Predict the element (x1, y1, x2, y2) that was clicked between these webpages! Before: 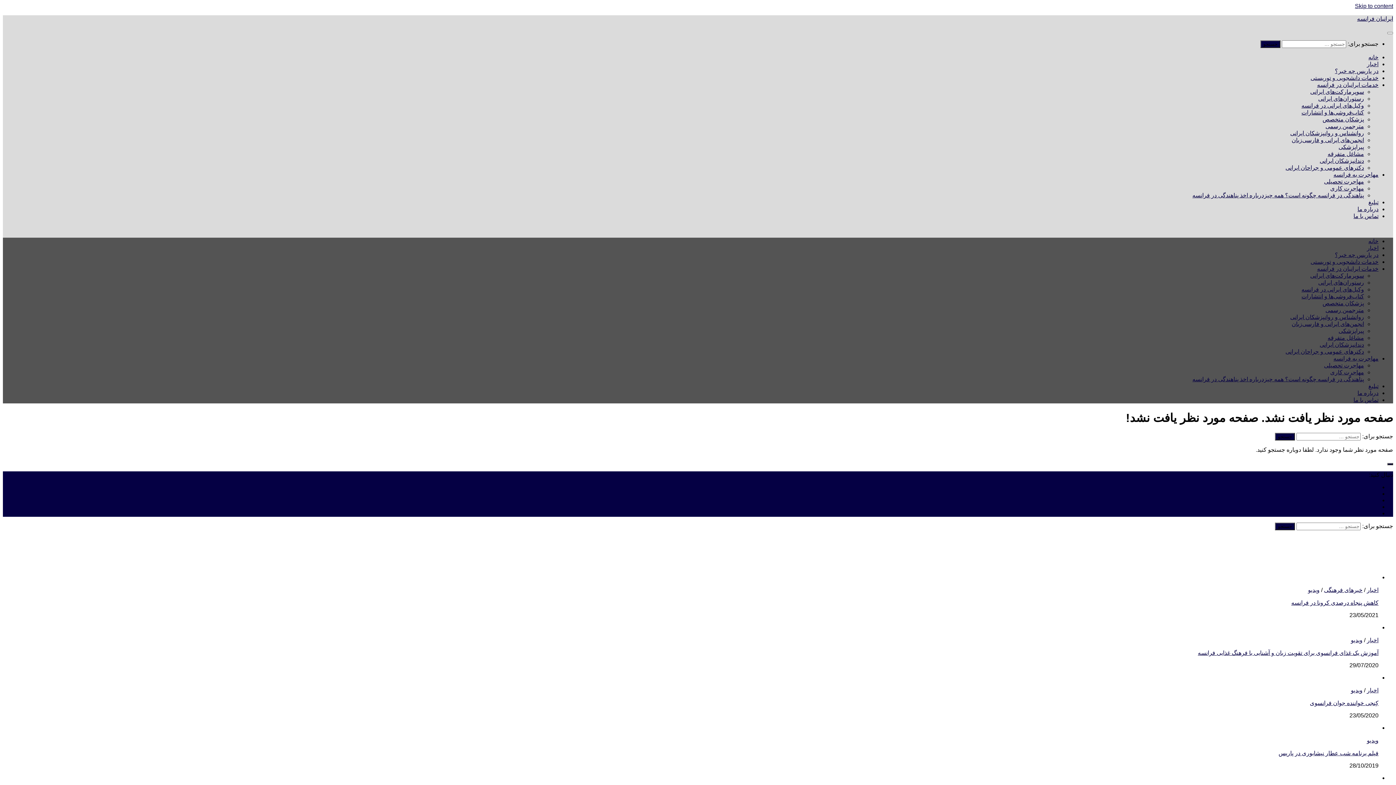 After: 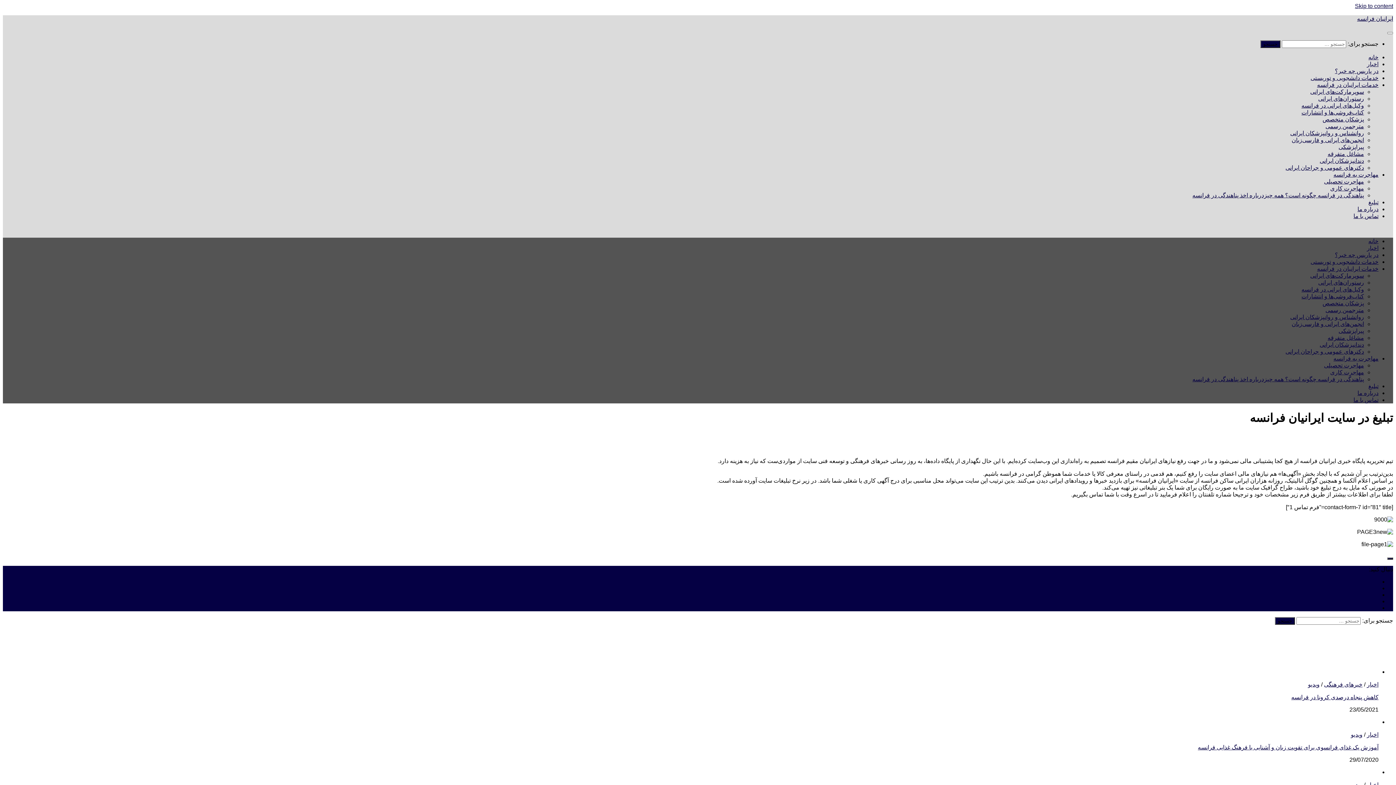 Action: label: تبلیغ bbox: (1368, 199, 1378, 205)